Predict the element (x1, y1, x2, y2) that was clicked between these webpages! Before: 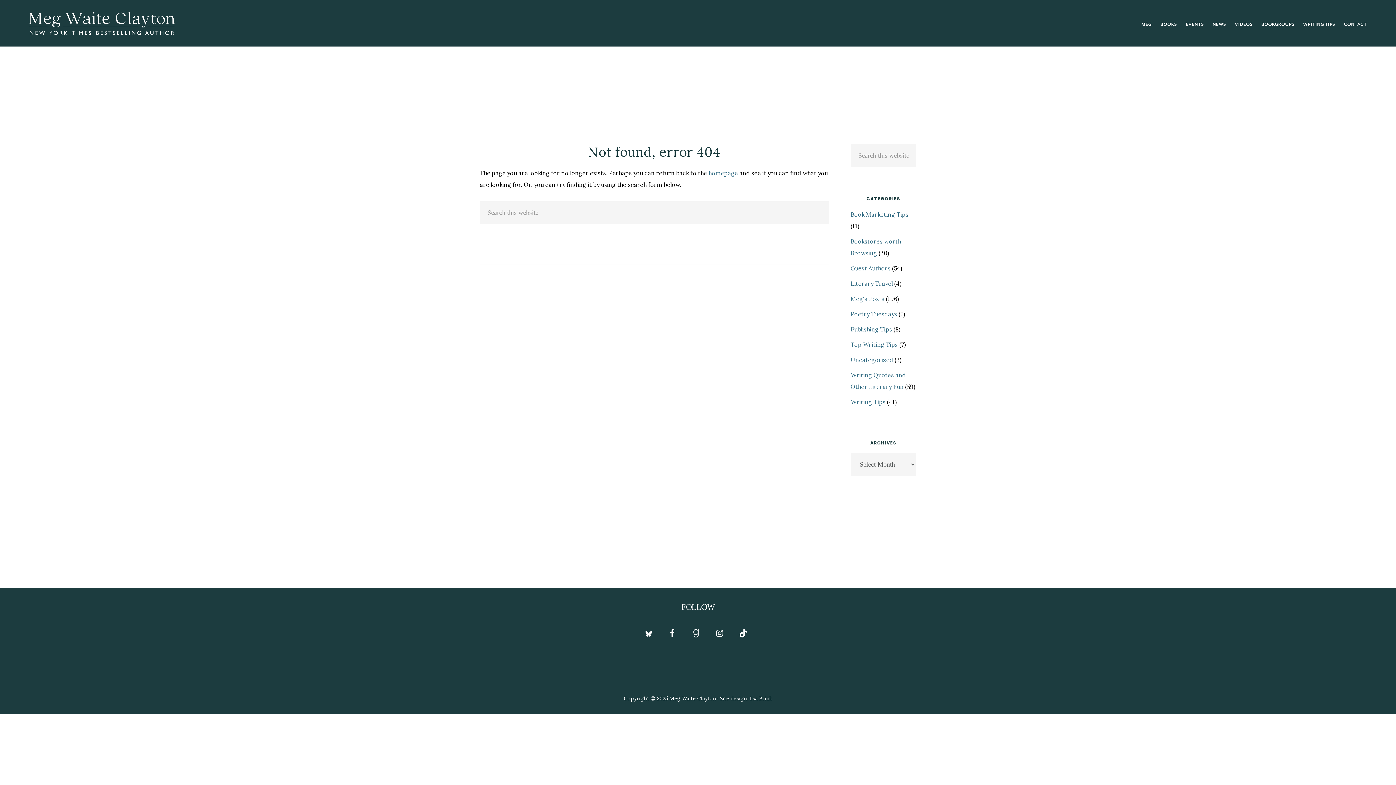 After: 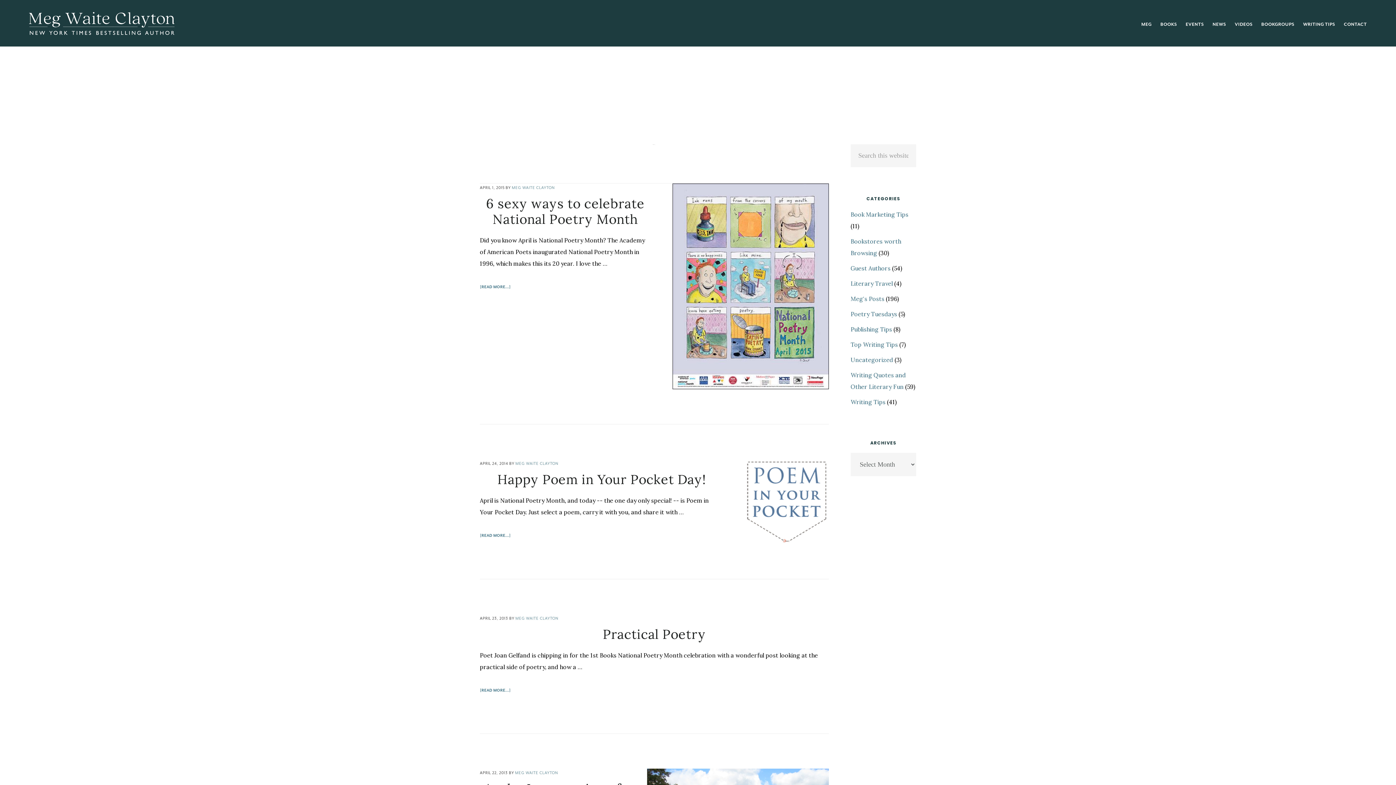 Action: bbox: (850, 310, 897, 317) label: Poetry Tuesdays